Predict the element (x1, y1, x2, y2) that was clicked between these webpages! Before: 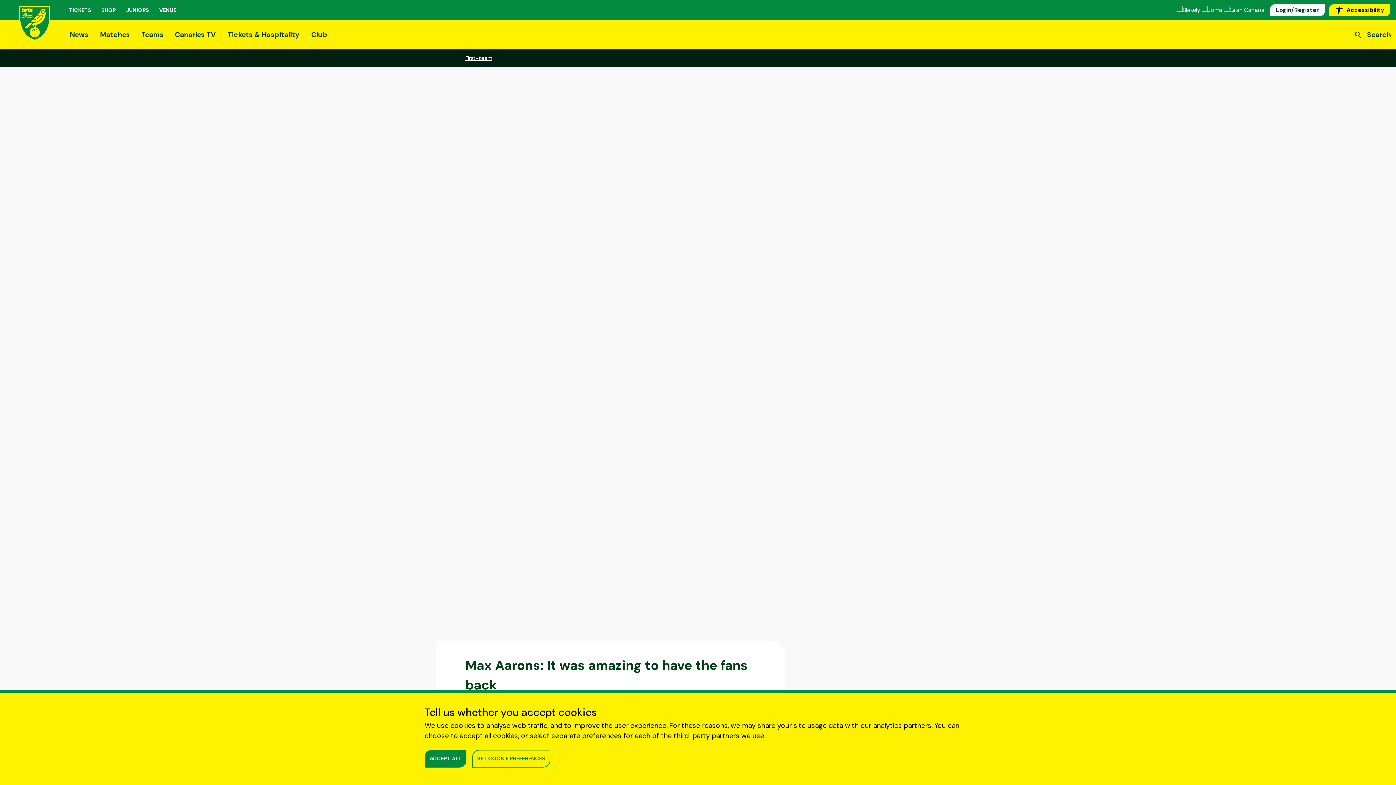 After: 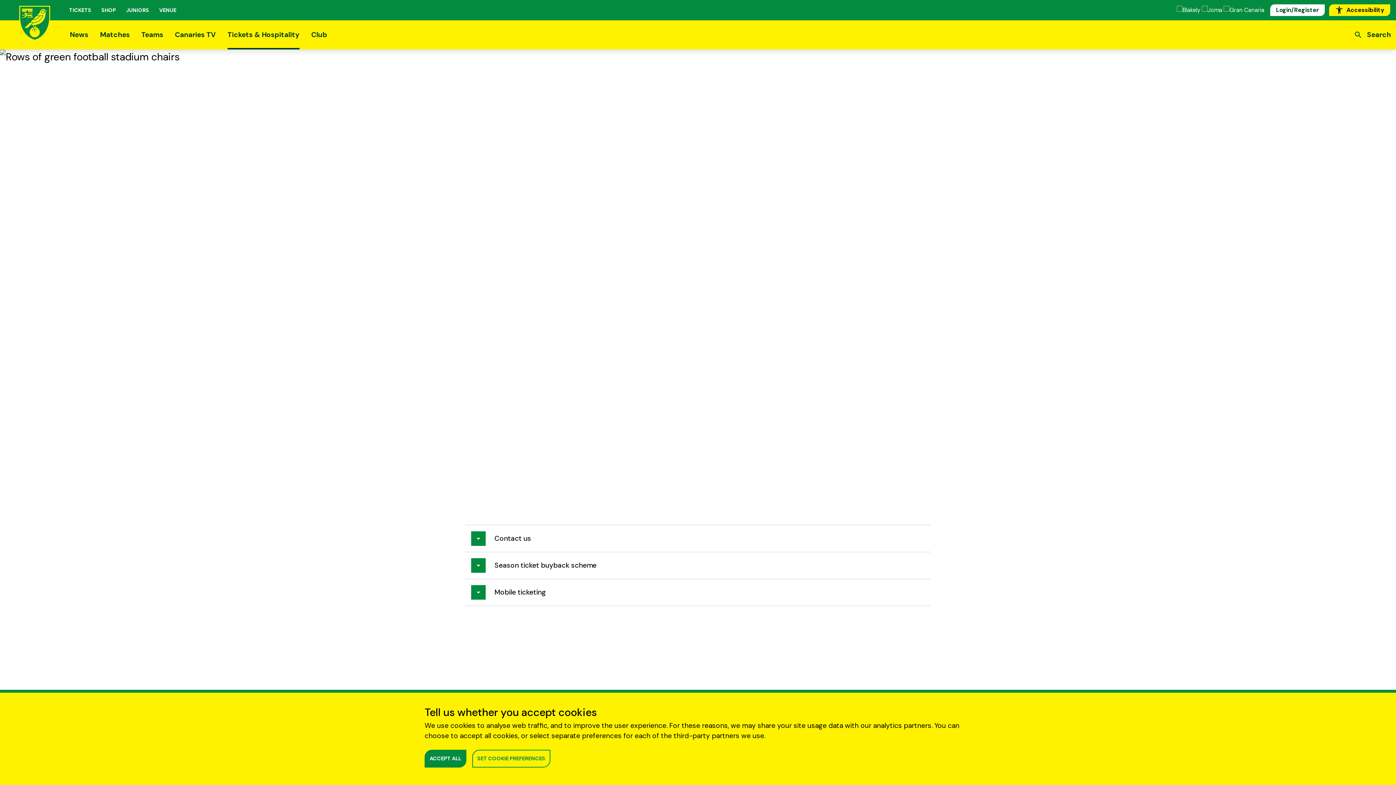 Action: bbox: (221, 20, 305, 49) label: Tickets & Hospitality